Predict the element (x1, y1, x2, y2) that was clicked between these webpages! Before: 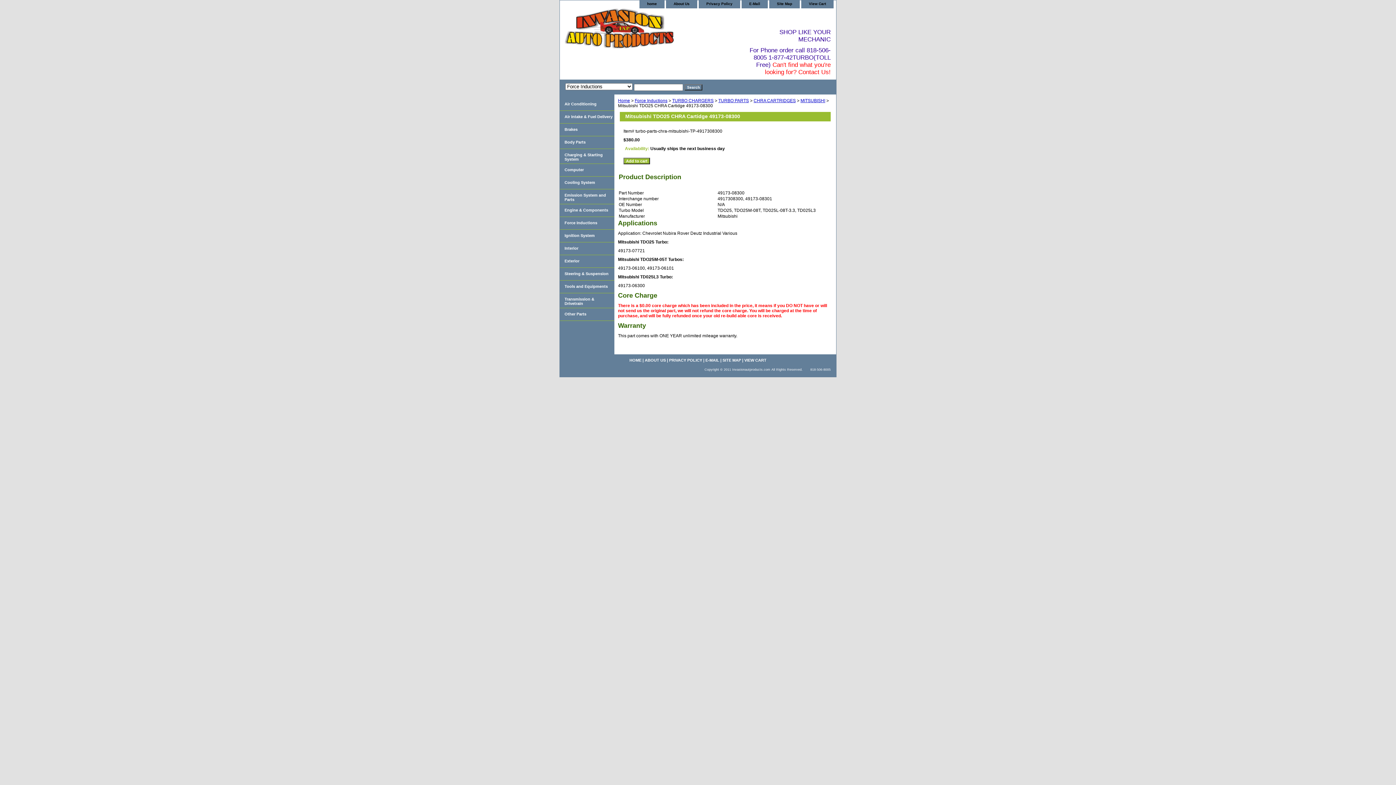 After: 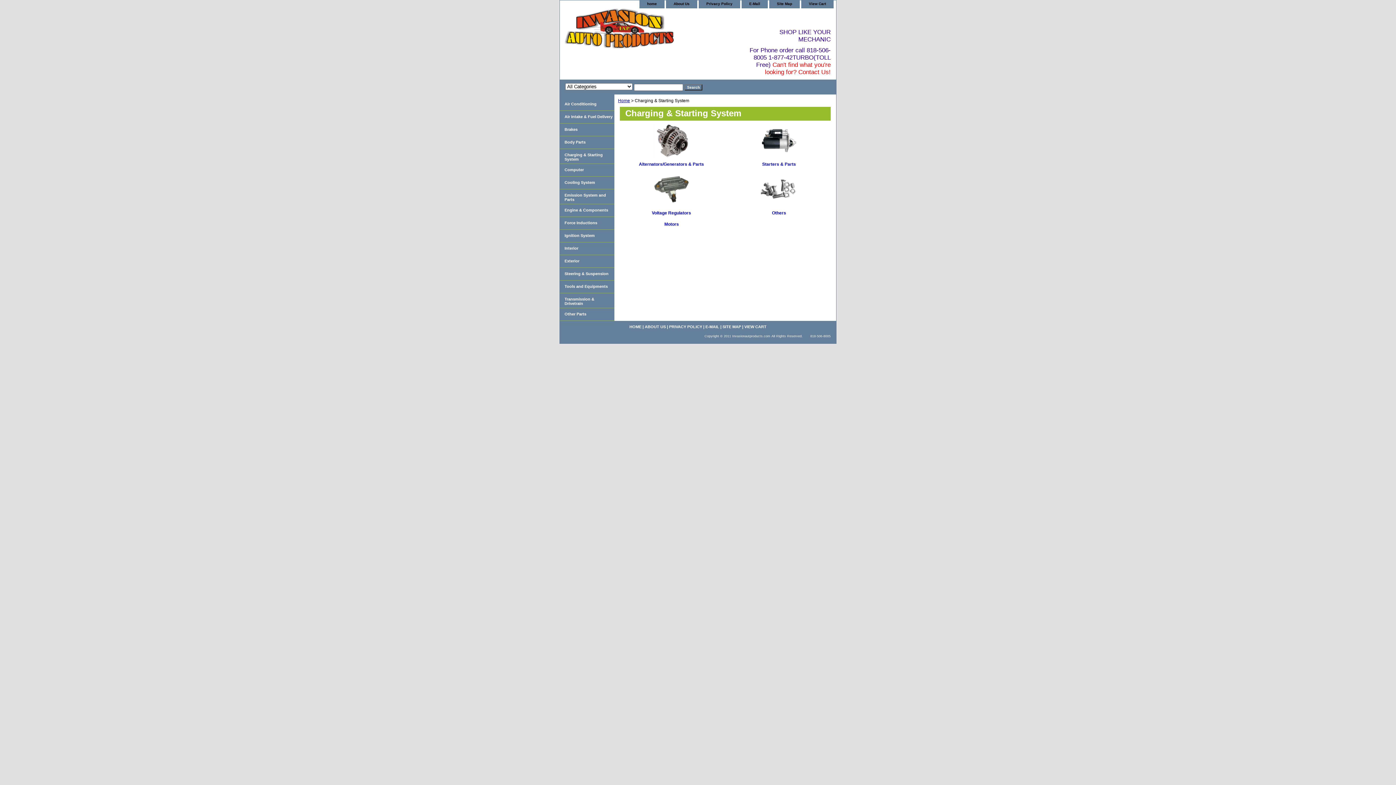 Action: label: Charging & Starting System bbox: (560, 148, 614, 163)